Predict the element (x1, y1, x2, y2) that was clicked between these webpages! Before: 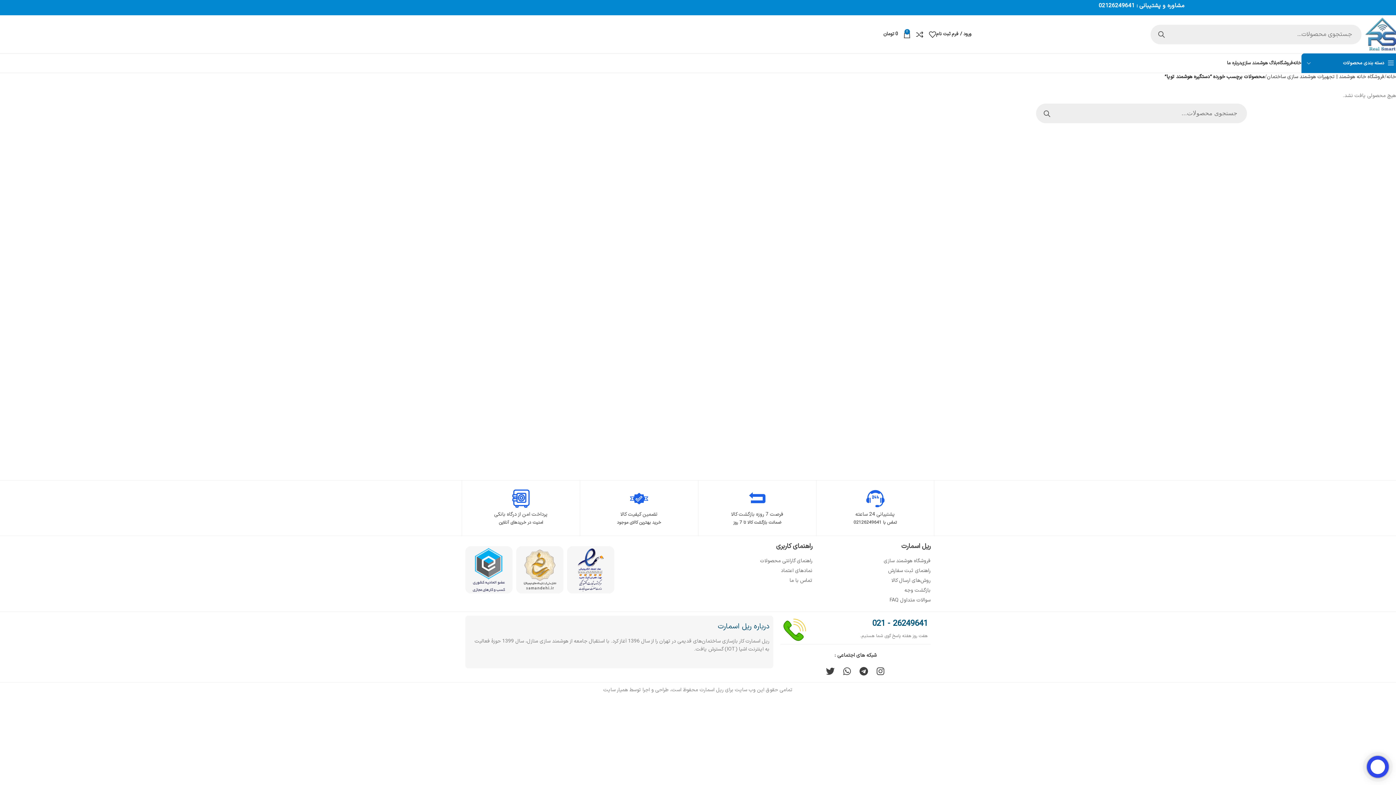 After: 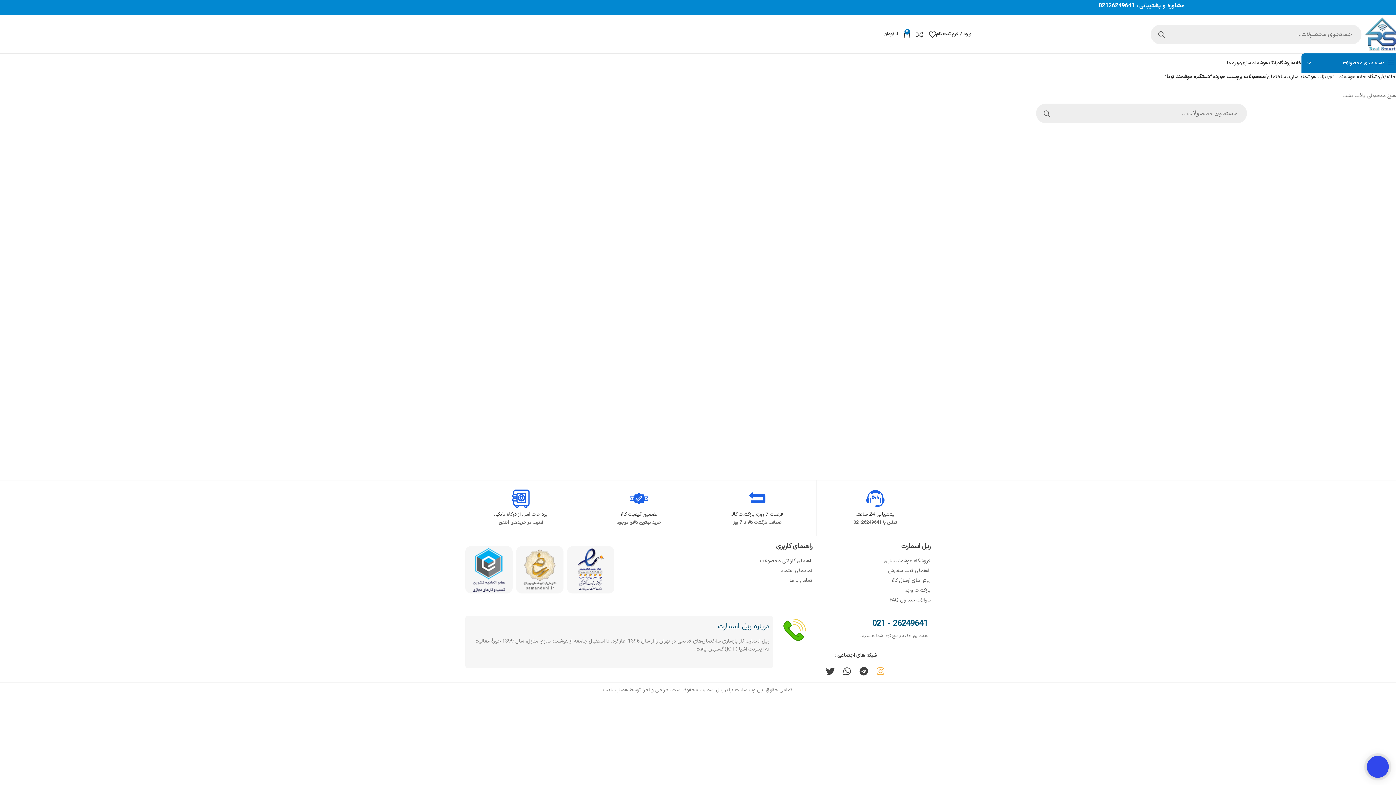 Action: label: Instagram bbox: (876, 667, 885, 676)